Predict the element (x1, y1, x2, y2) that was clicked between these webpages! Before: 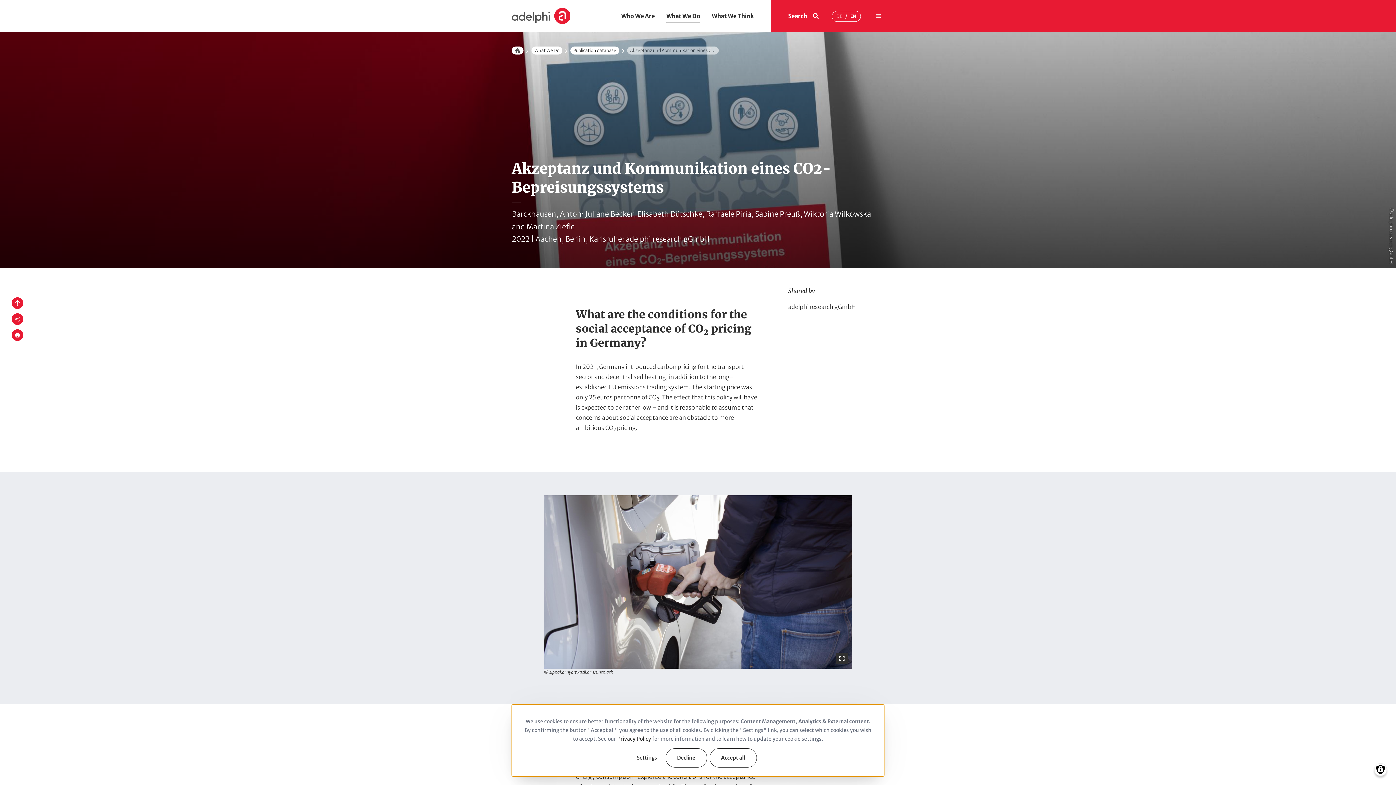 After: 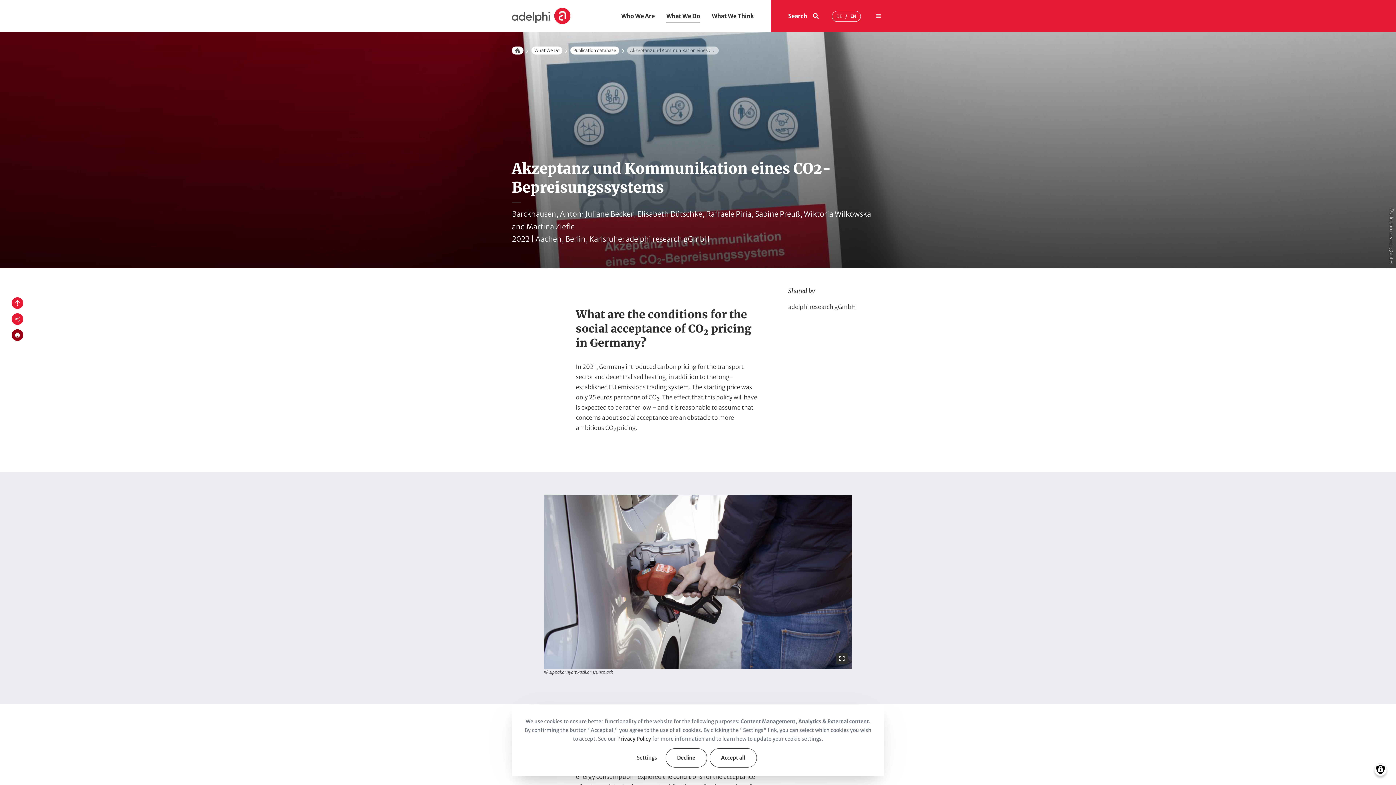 Action: bbox: (11, 329, 23, 341)